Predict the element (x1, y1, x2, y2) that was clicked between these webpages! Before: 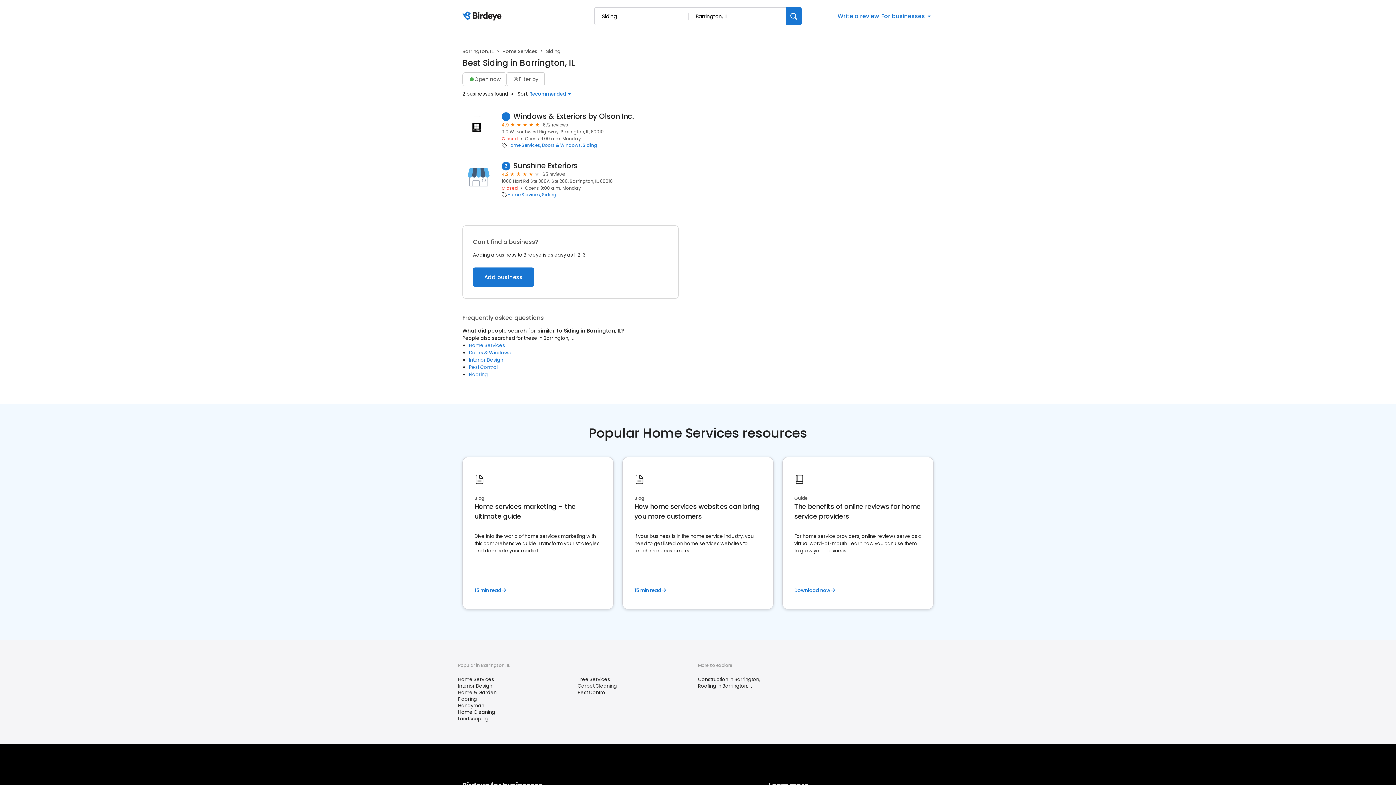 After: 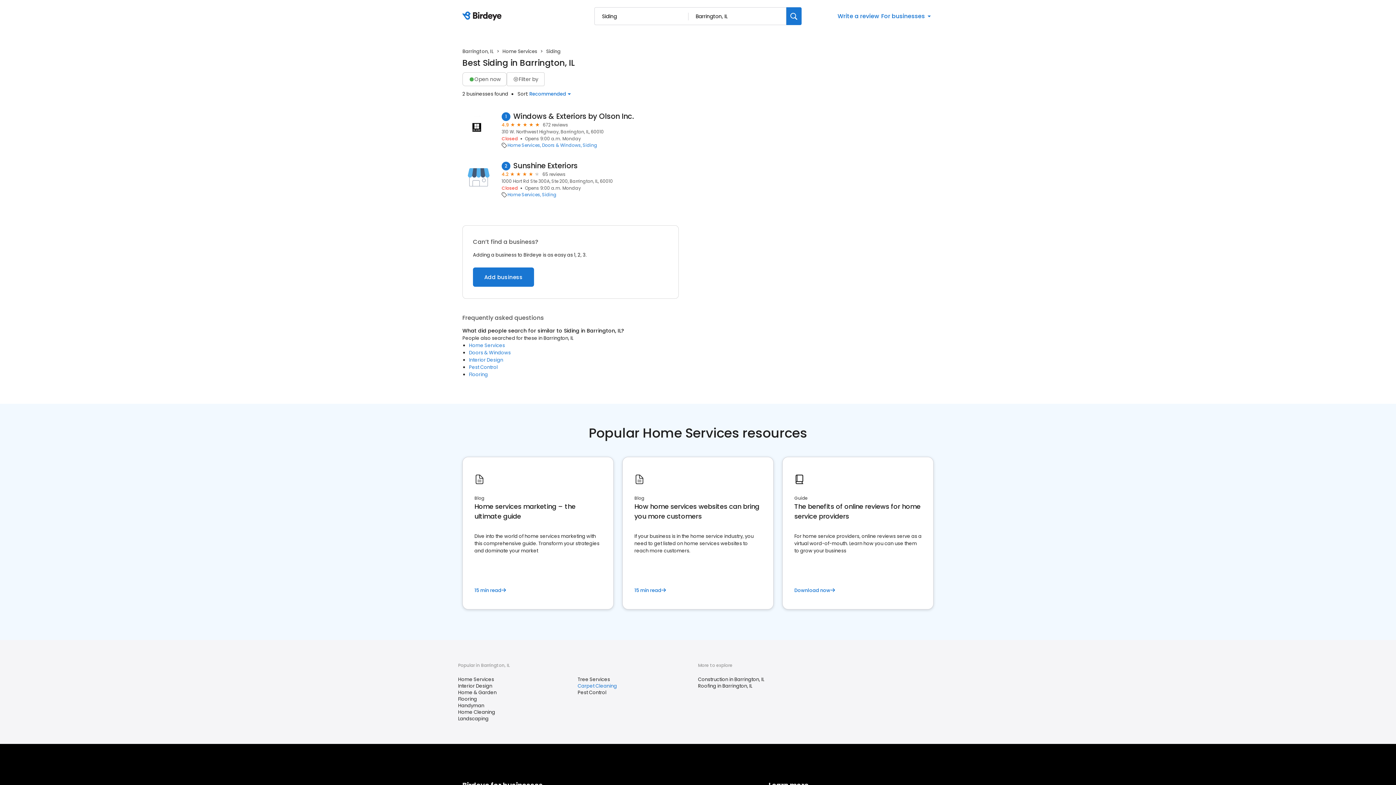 Action: label: Carpet Cleaning bbox: (577, 682, 617, 689)